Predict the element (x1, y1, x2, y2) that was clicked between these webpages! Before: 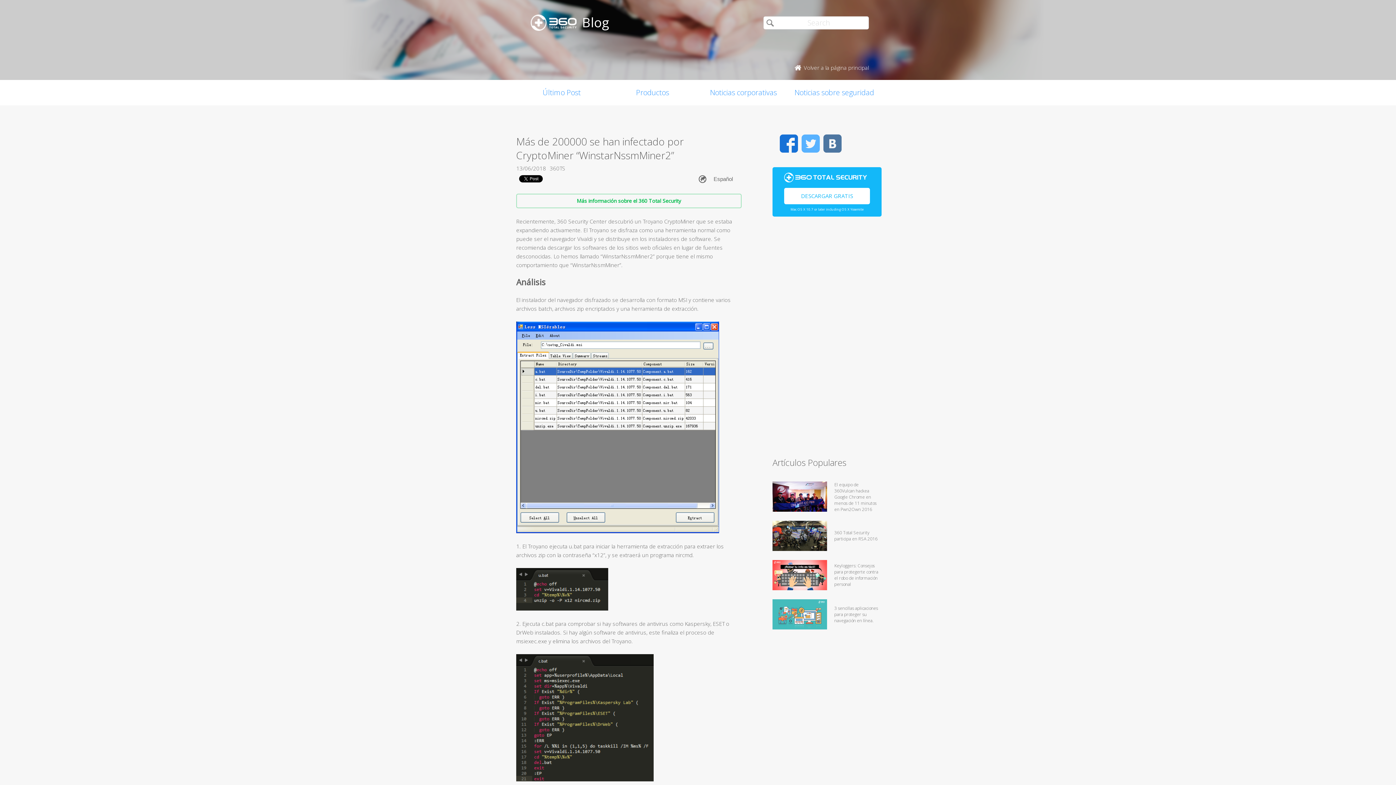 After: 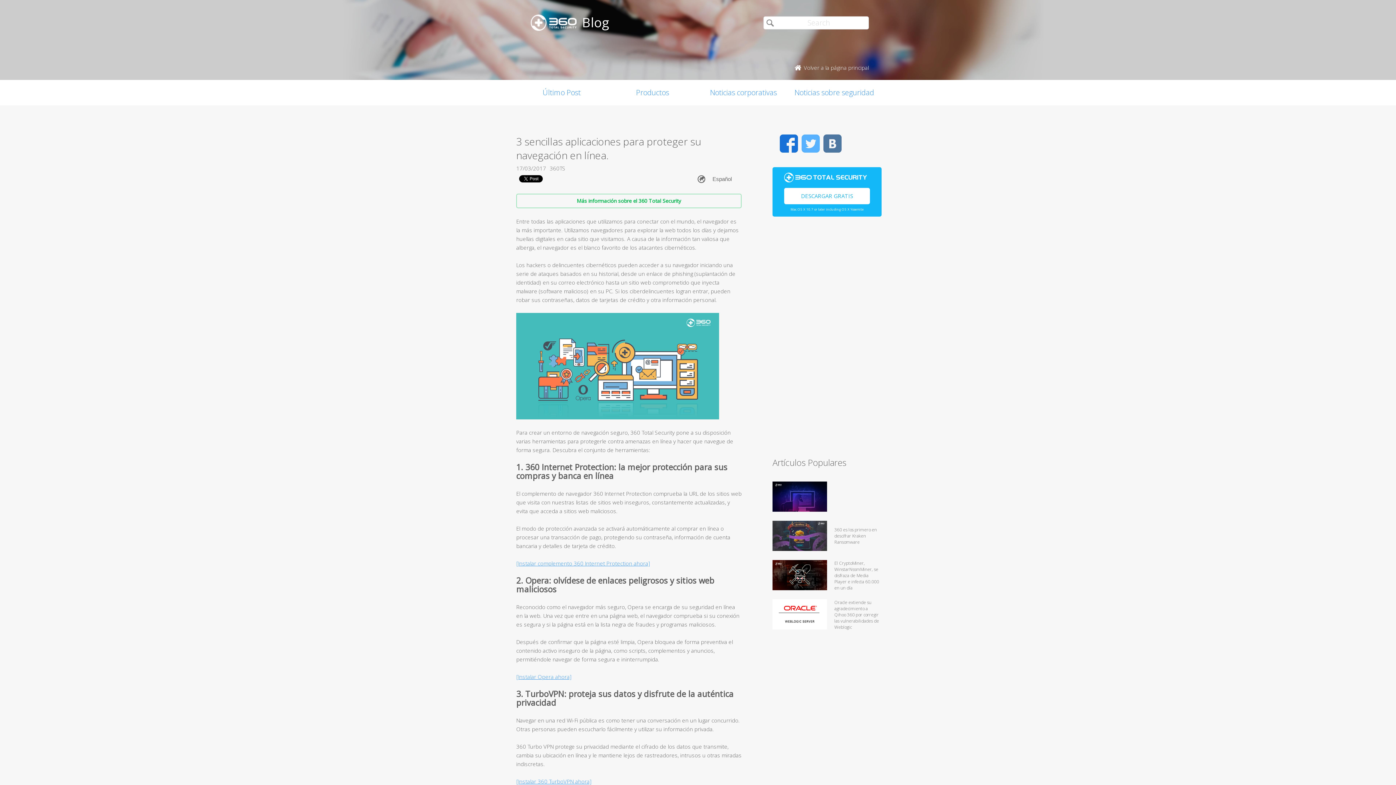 Action: bbox: (772, 623, 827, 631)